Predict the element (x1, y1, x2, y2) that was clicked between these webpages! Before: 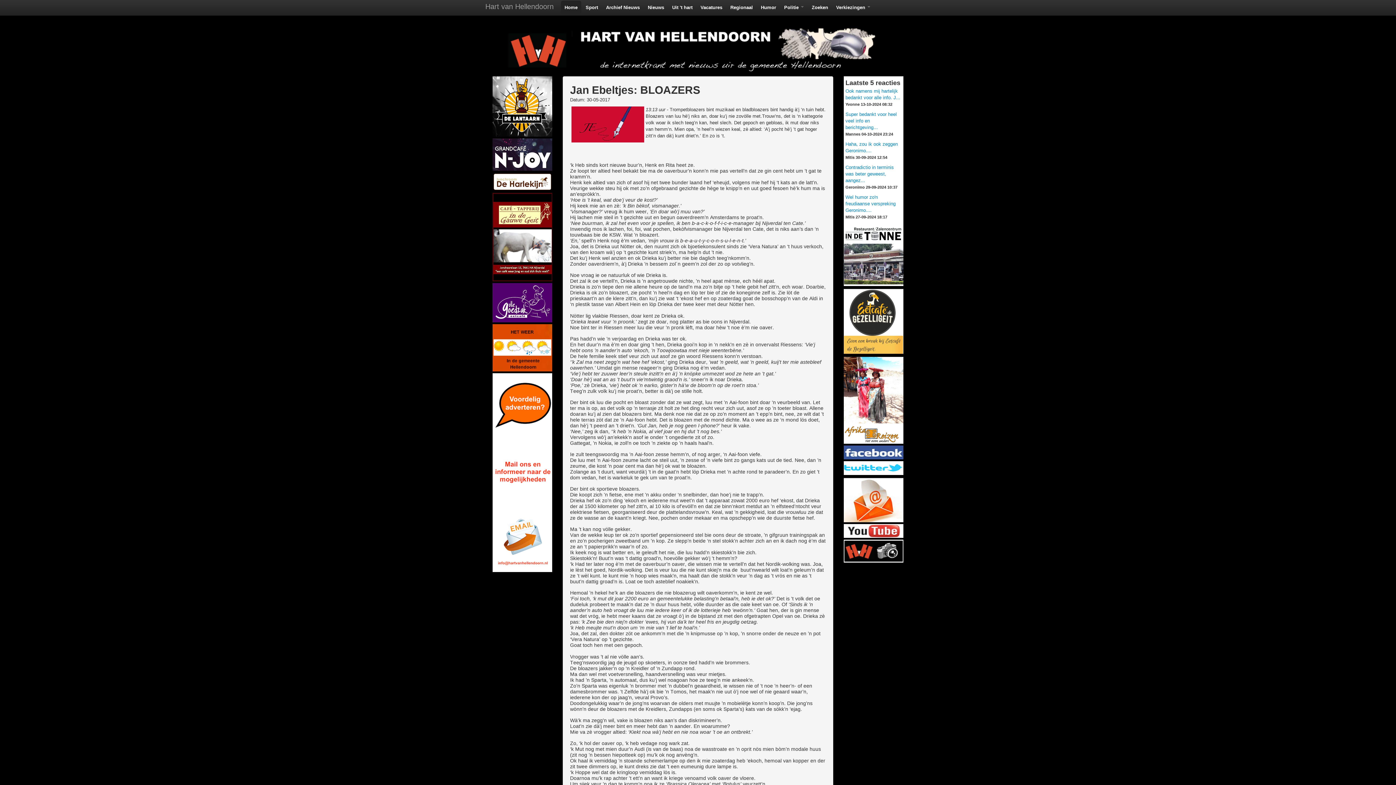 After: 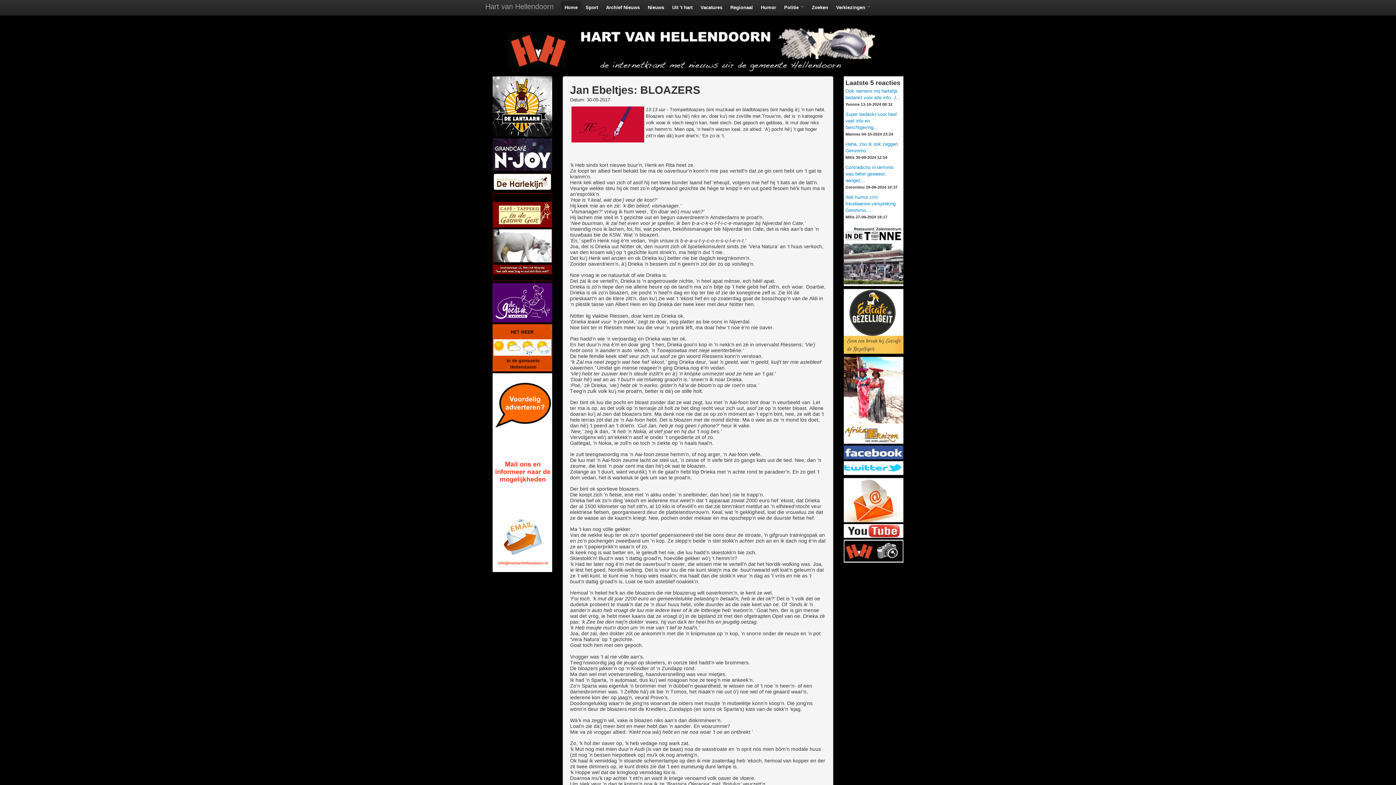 Action: bbox: (843, 253, 903, 259) label:  